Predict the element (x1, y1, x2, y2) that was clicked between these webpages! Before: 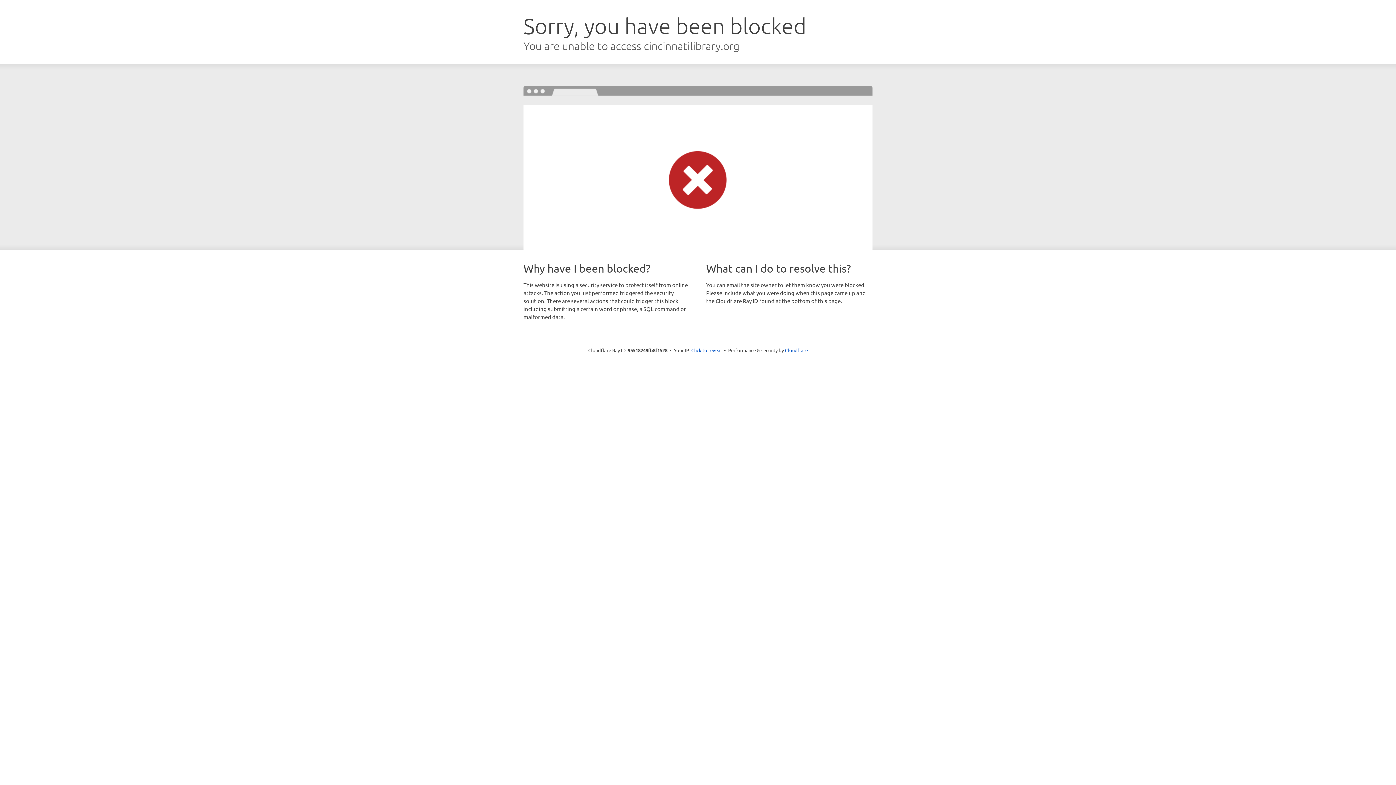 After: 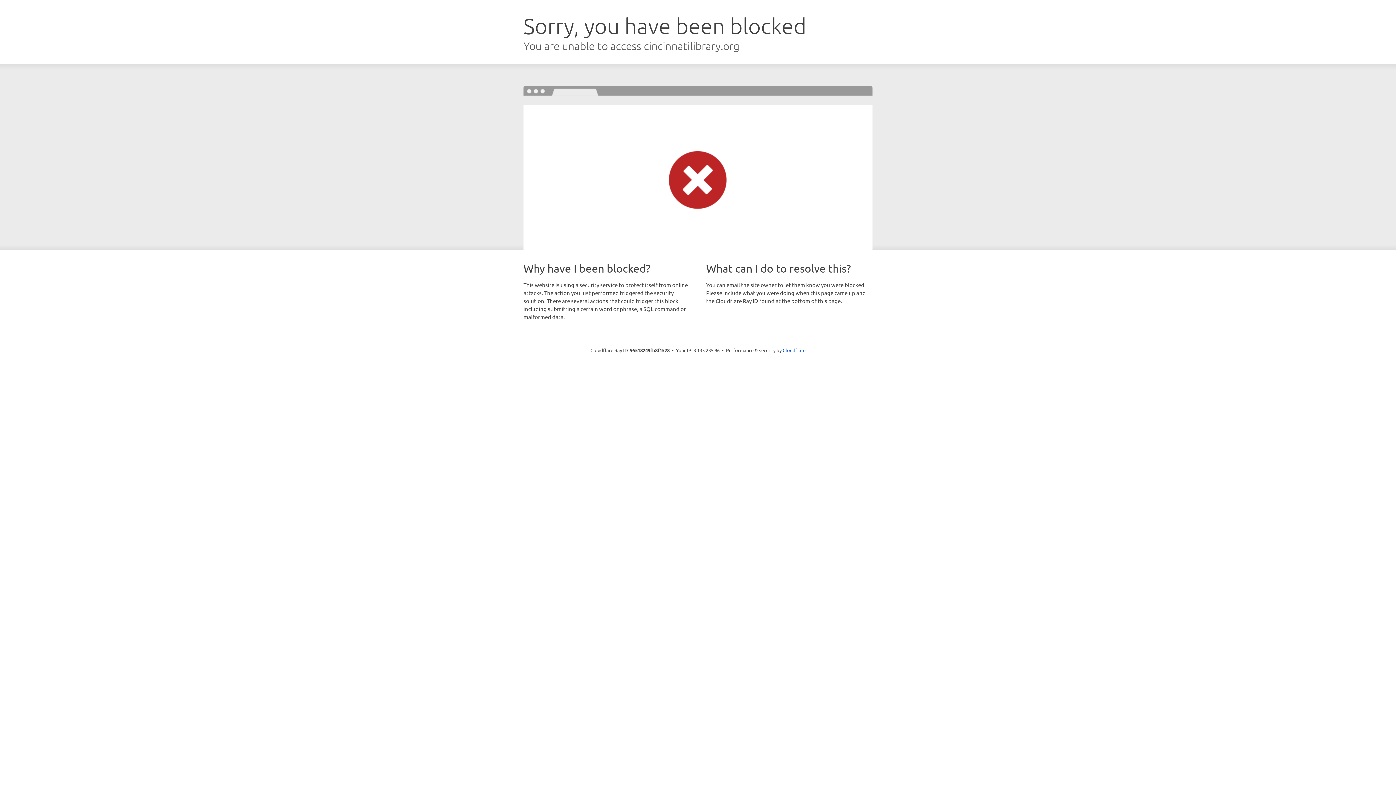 Action: label: Click to reveal bbox: (691, 346, 722, 353)